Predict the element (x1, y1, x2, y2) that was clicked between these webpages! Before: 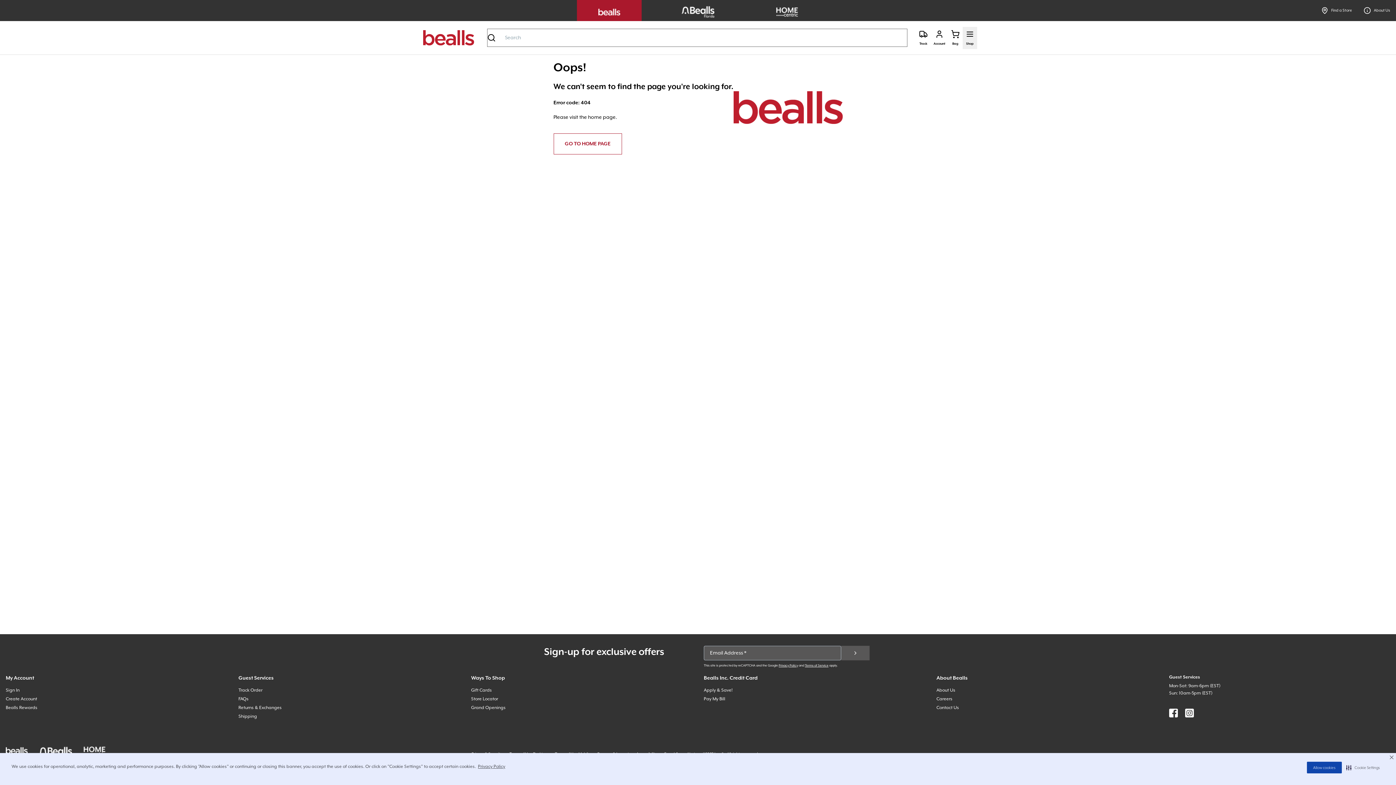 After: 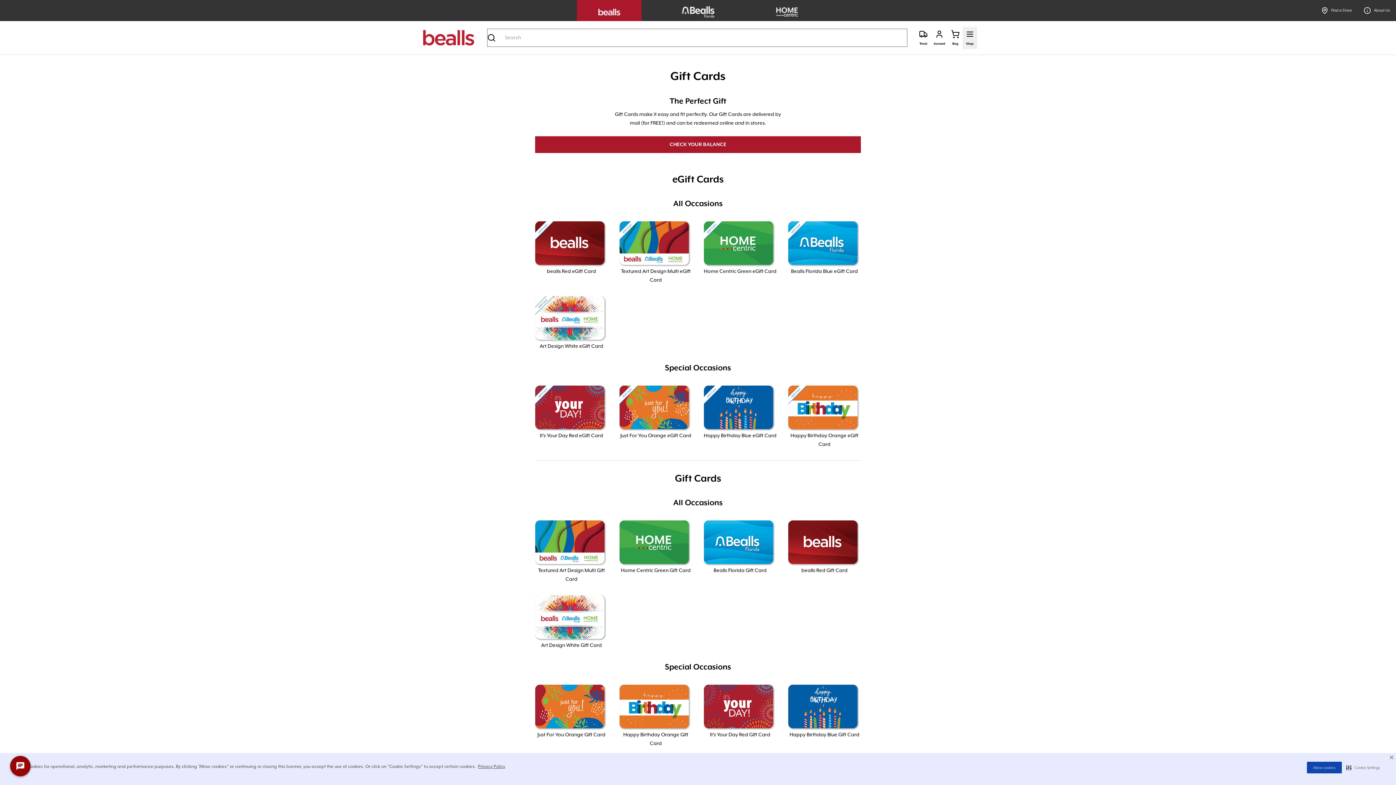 Action: bbox: (471, 688, 492, 693) label: Gift Cards